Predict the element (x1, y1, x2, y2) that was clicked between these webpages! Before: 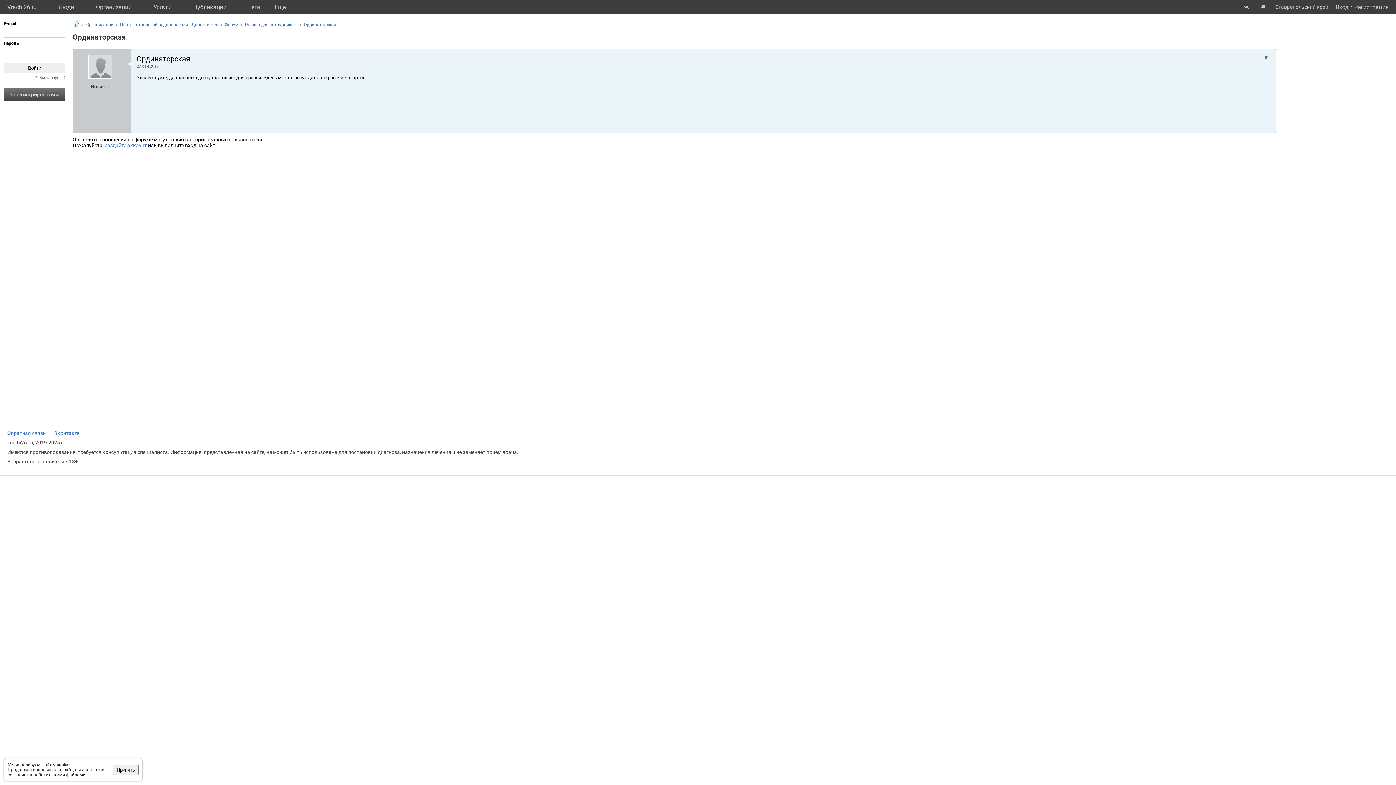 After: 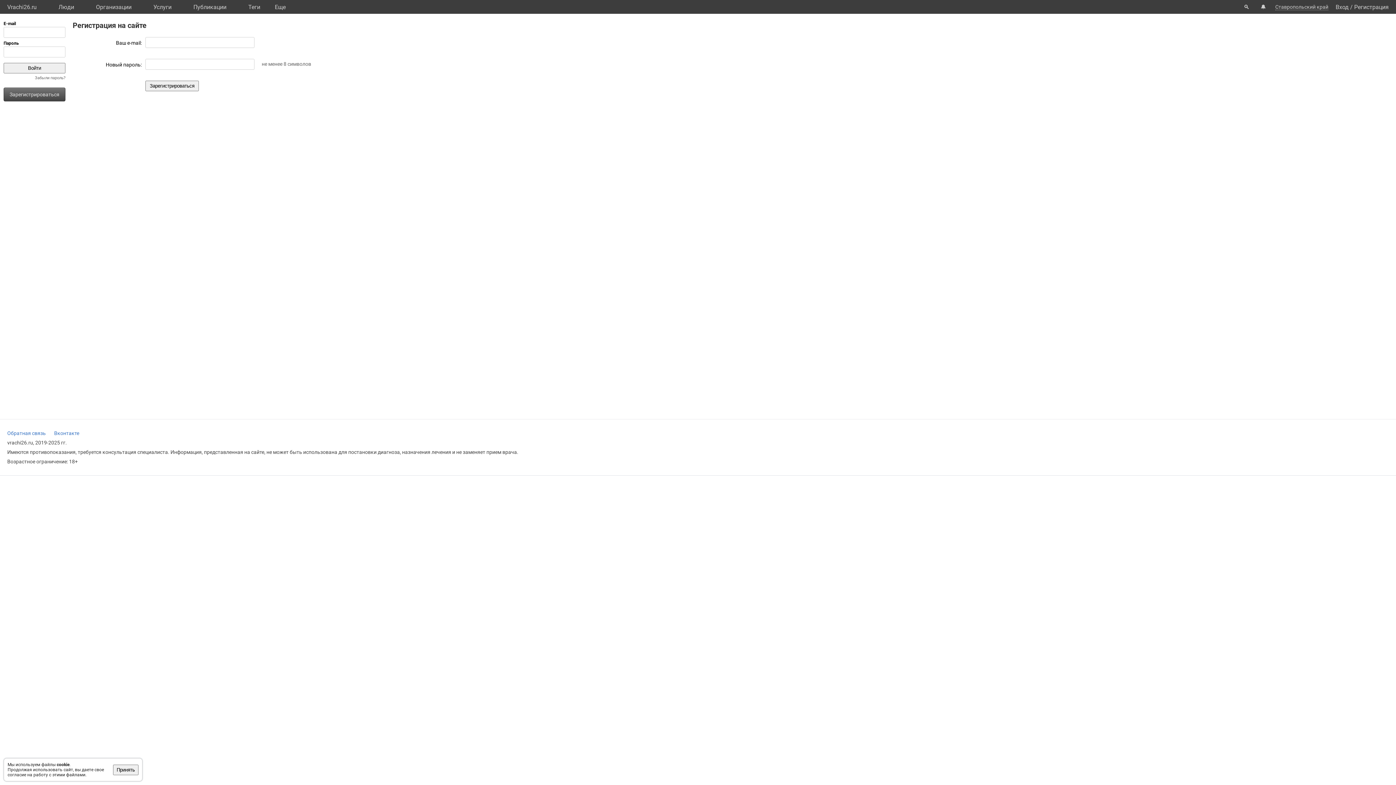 Action: label: Зарегистрироваться bbox: (3, 87, 65, 101)